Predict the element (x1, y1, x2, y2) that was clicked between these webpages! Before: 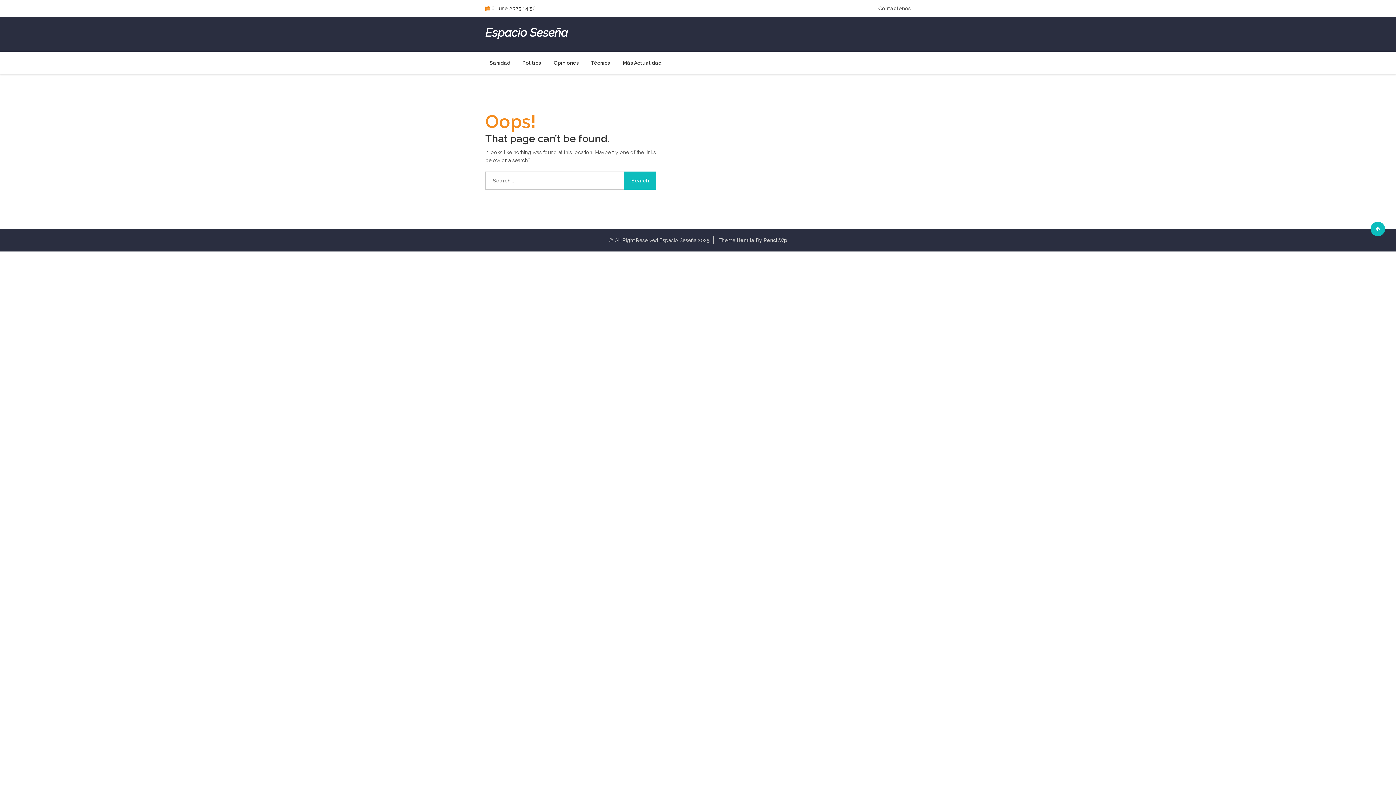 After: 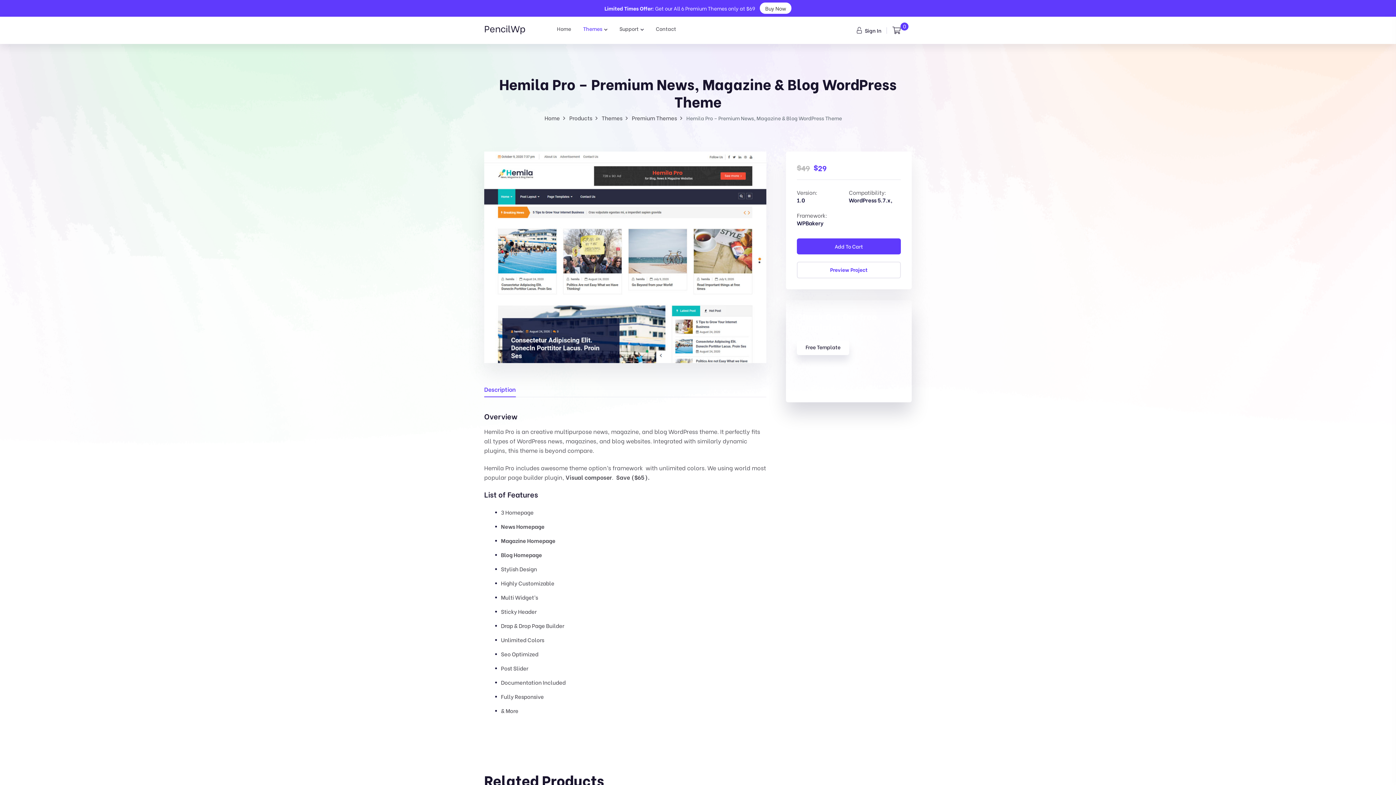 Action: label: PencilWp bbox: (763, 237, 787, 243)